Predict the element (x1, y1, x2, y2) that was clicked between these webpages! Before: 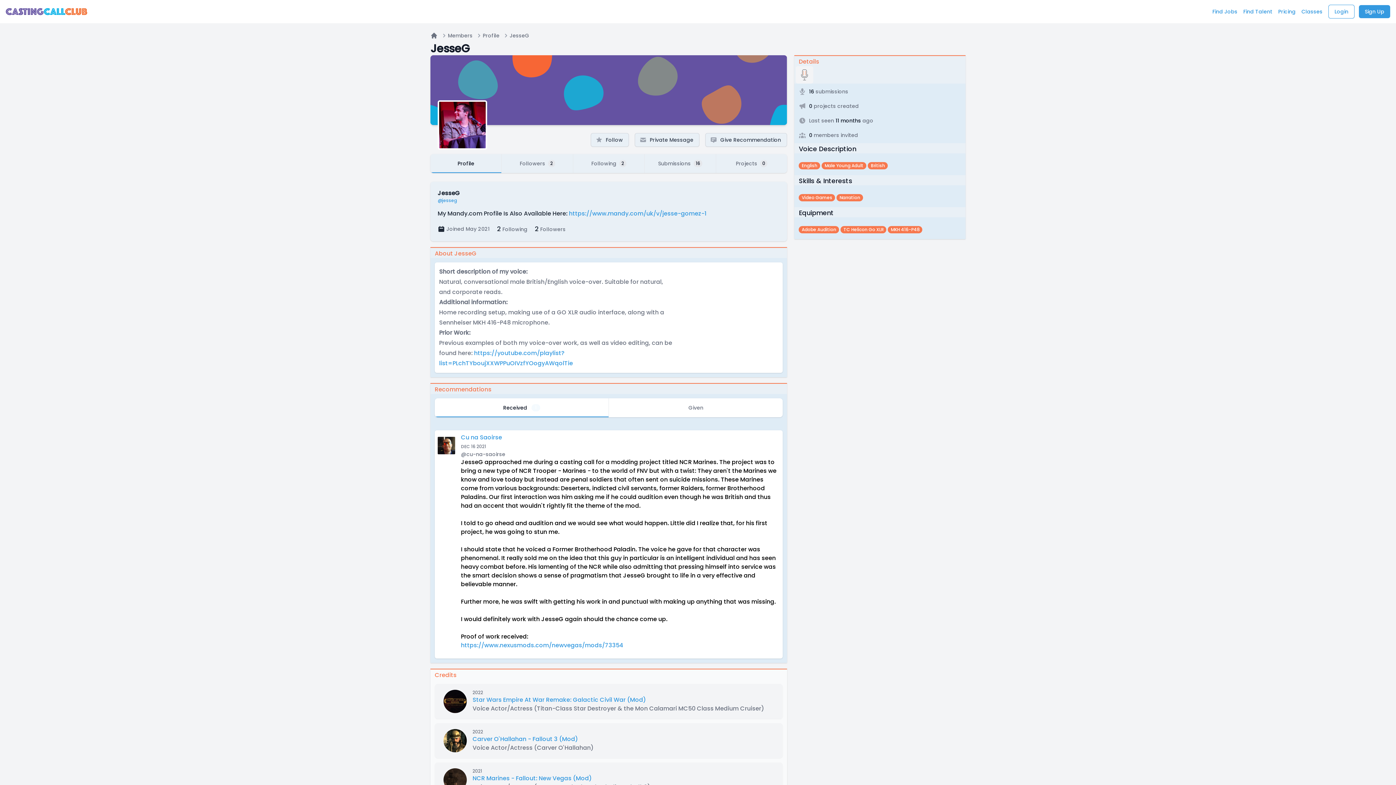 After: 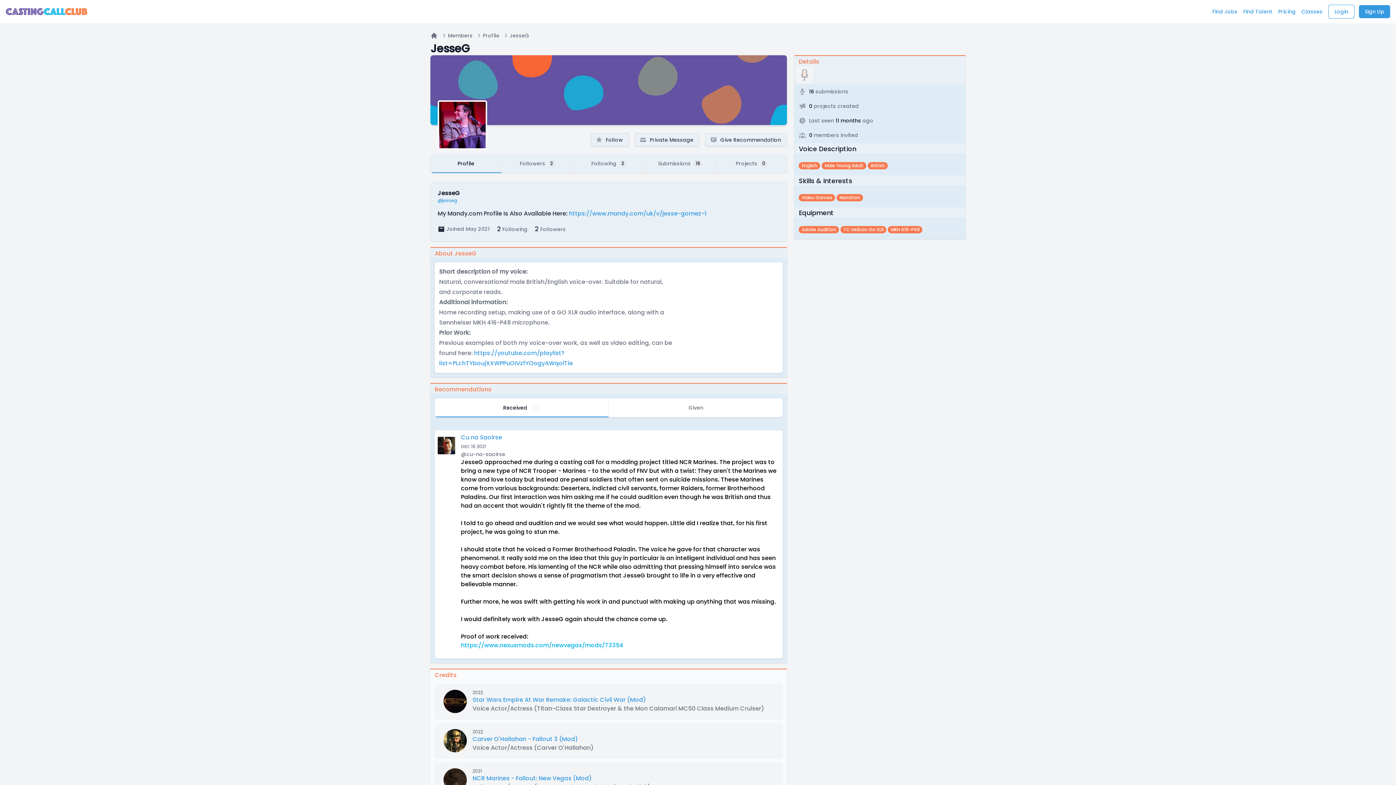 Action: label: https://www.nexusmods.com/newvegas/mods/73354 bbox: (461, 641, 623, 649)